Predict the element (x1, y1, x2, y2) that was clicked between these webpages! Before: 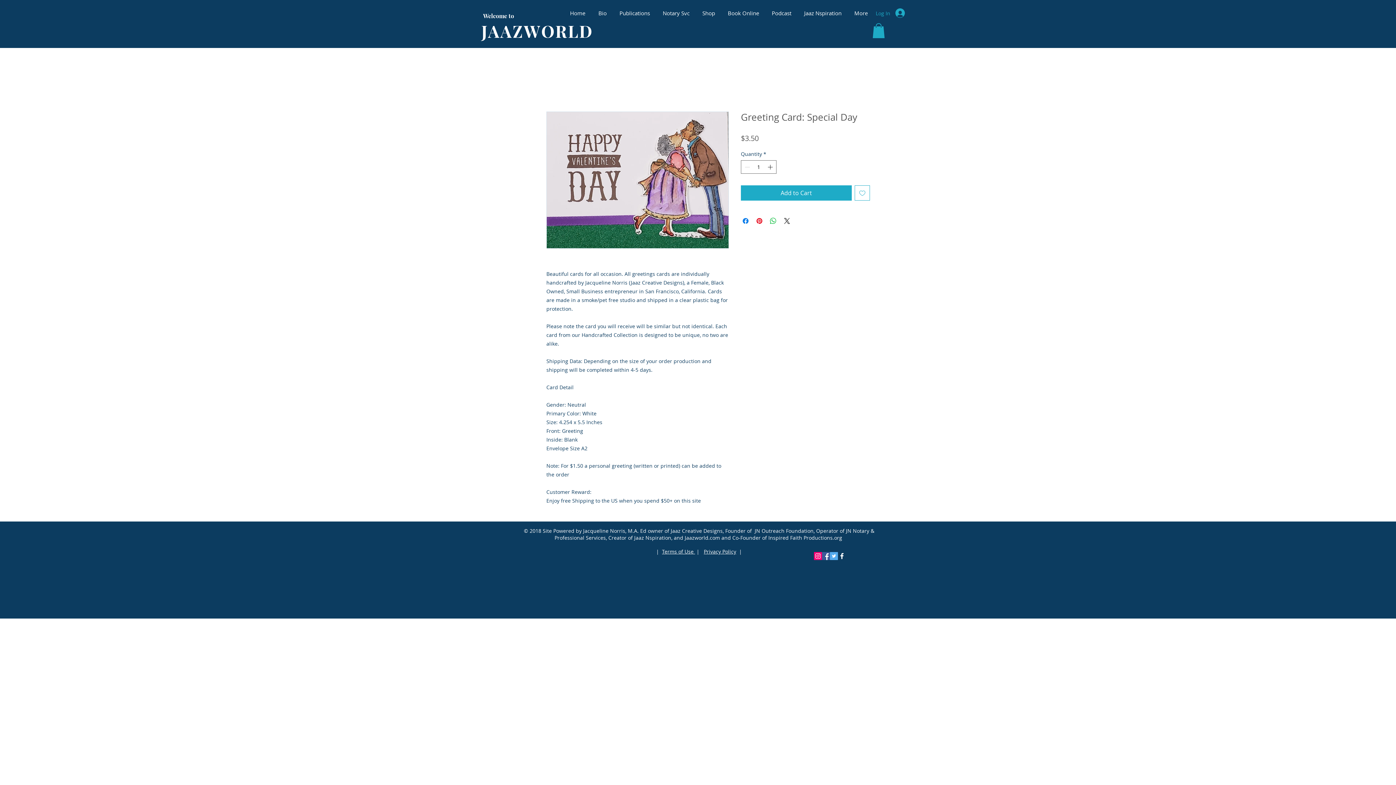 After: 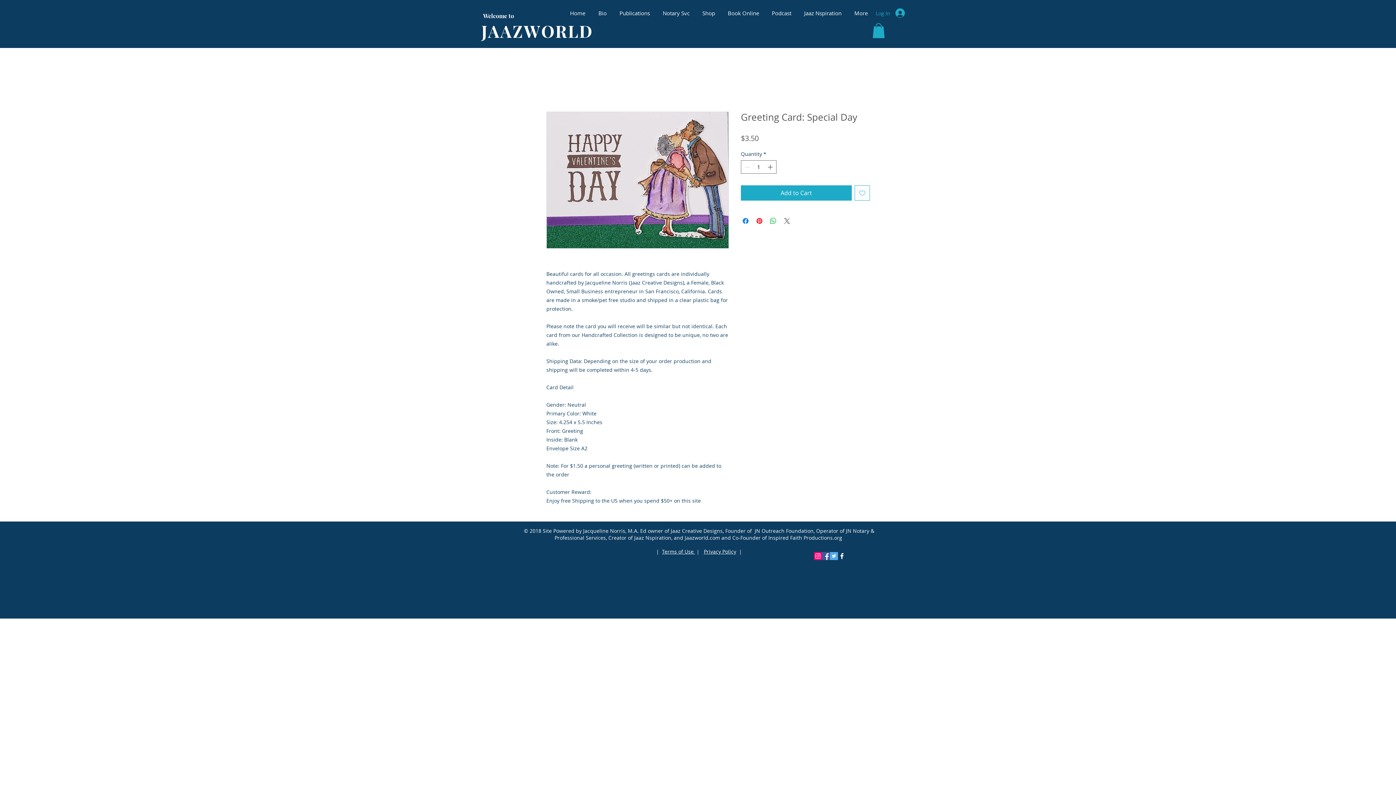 Action: label: Share on X bbox: (782, 216, 791, 225)